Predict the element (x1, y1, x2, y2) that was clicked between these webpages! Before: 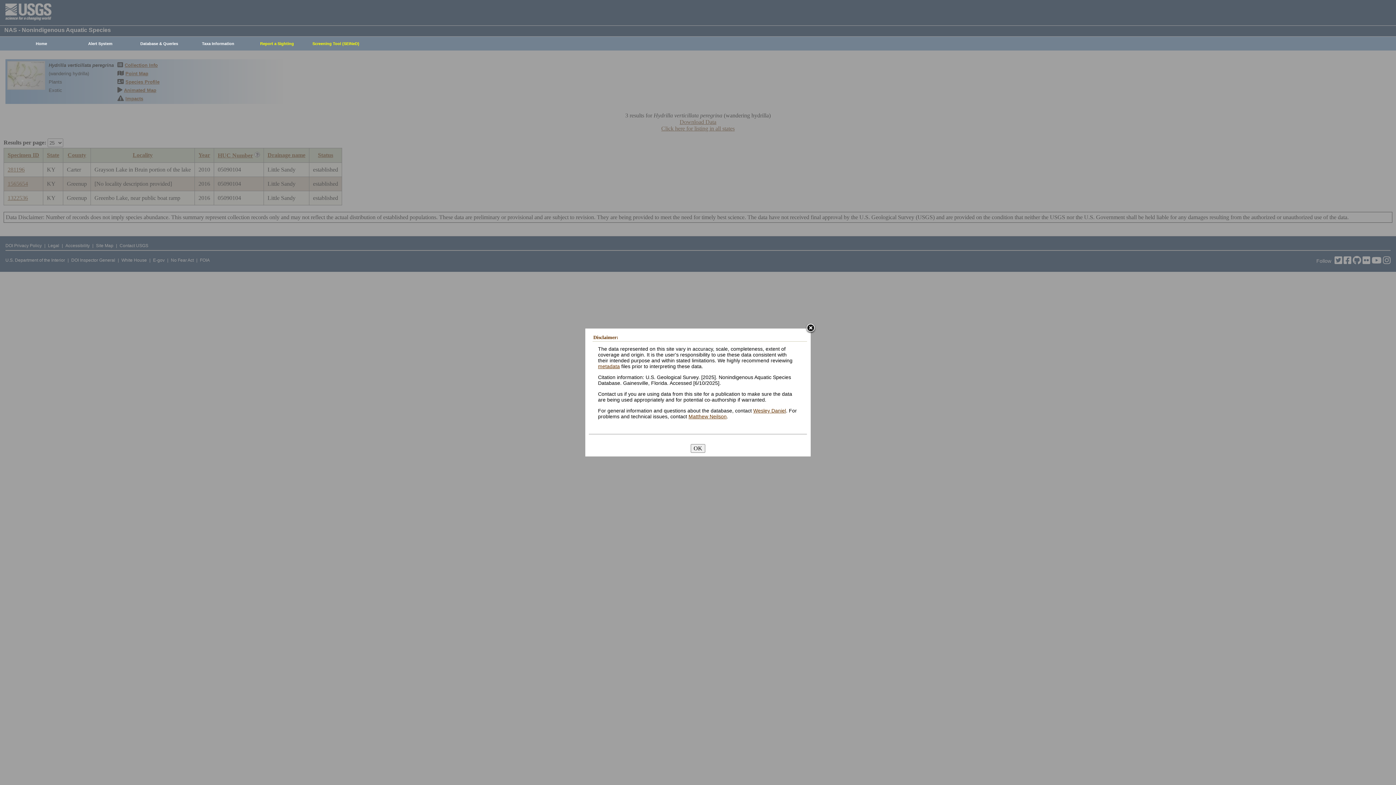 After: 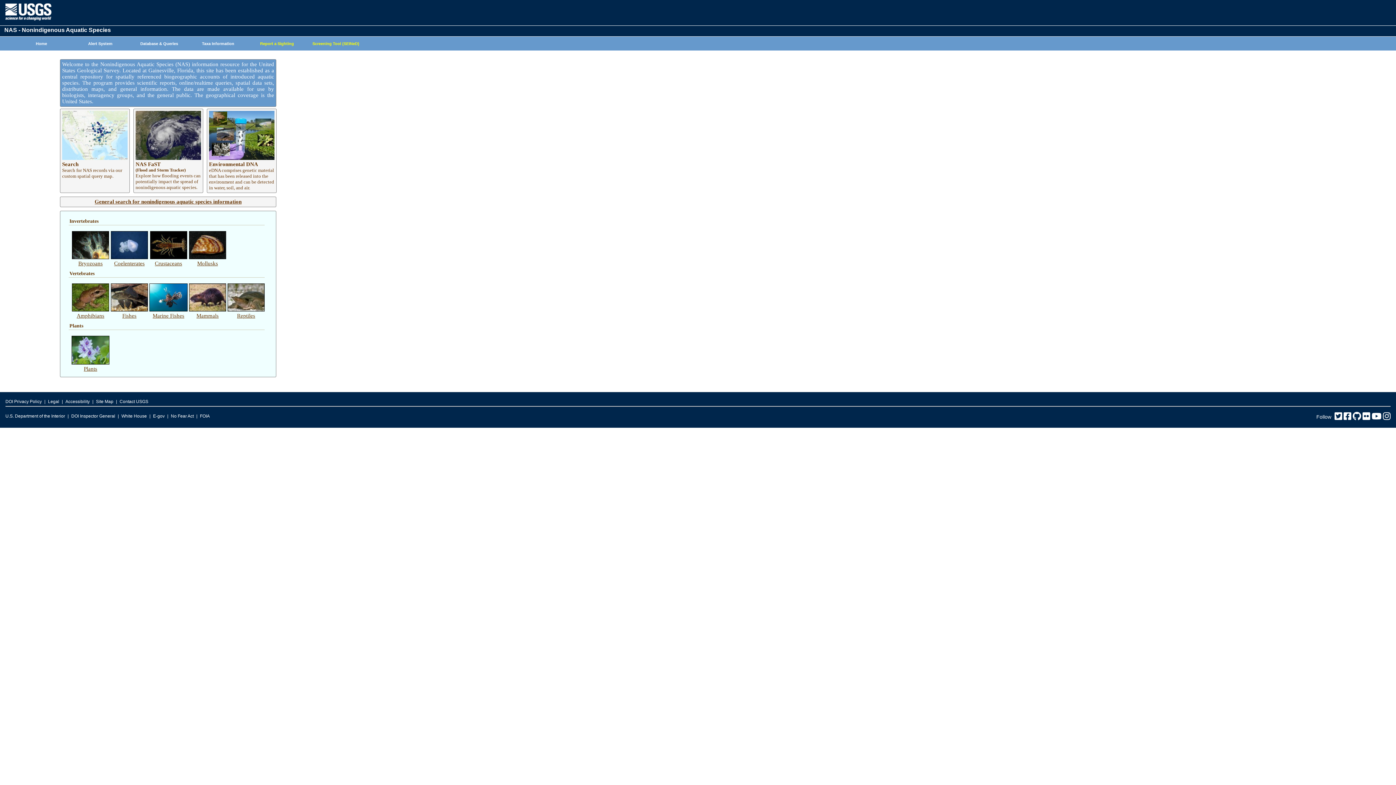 Action: bbox: (8, 37, 70, 50) label: Home